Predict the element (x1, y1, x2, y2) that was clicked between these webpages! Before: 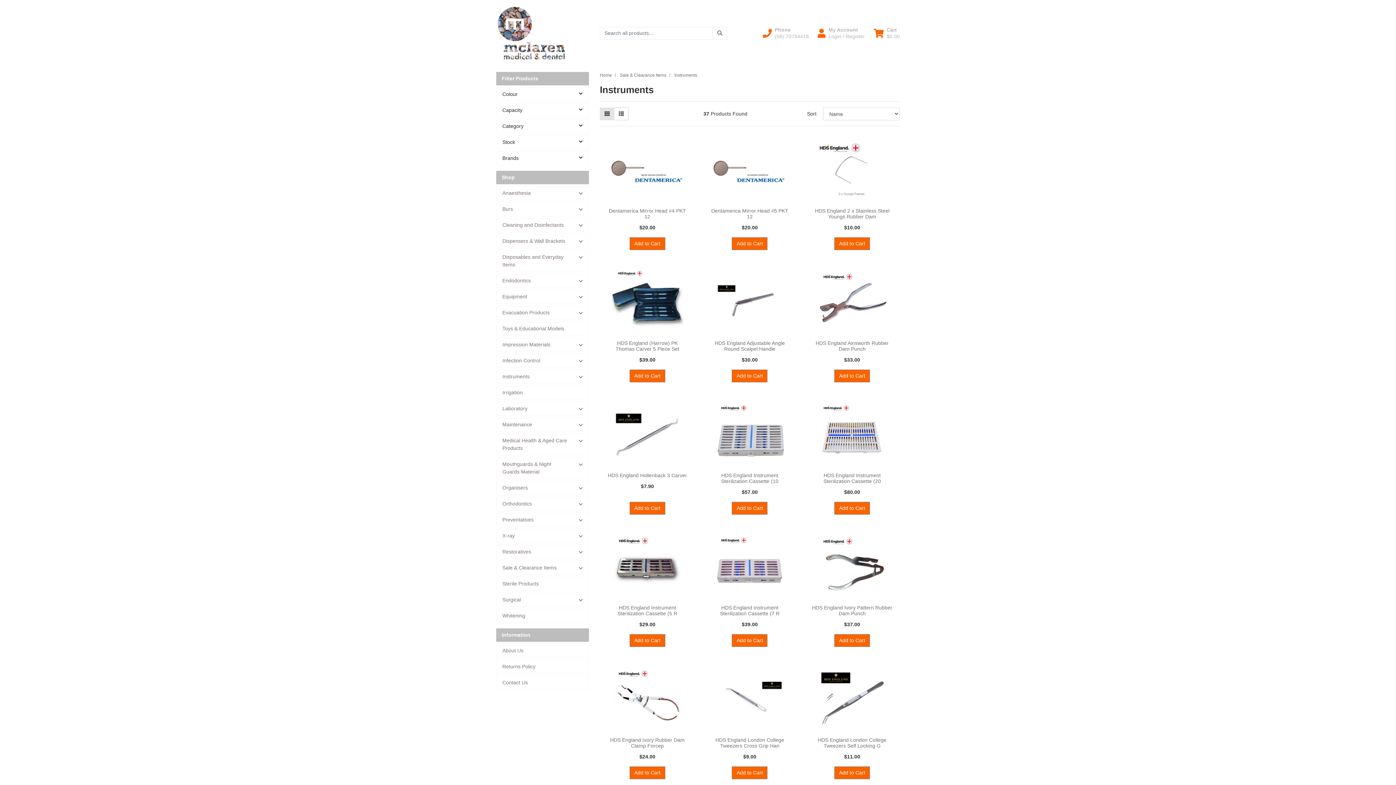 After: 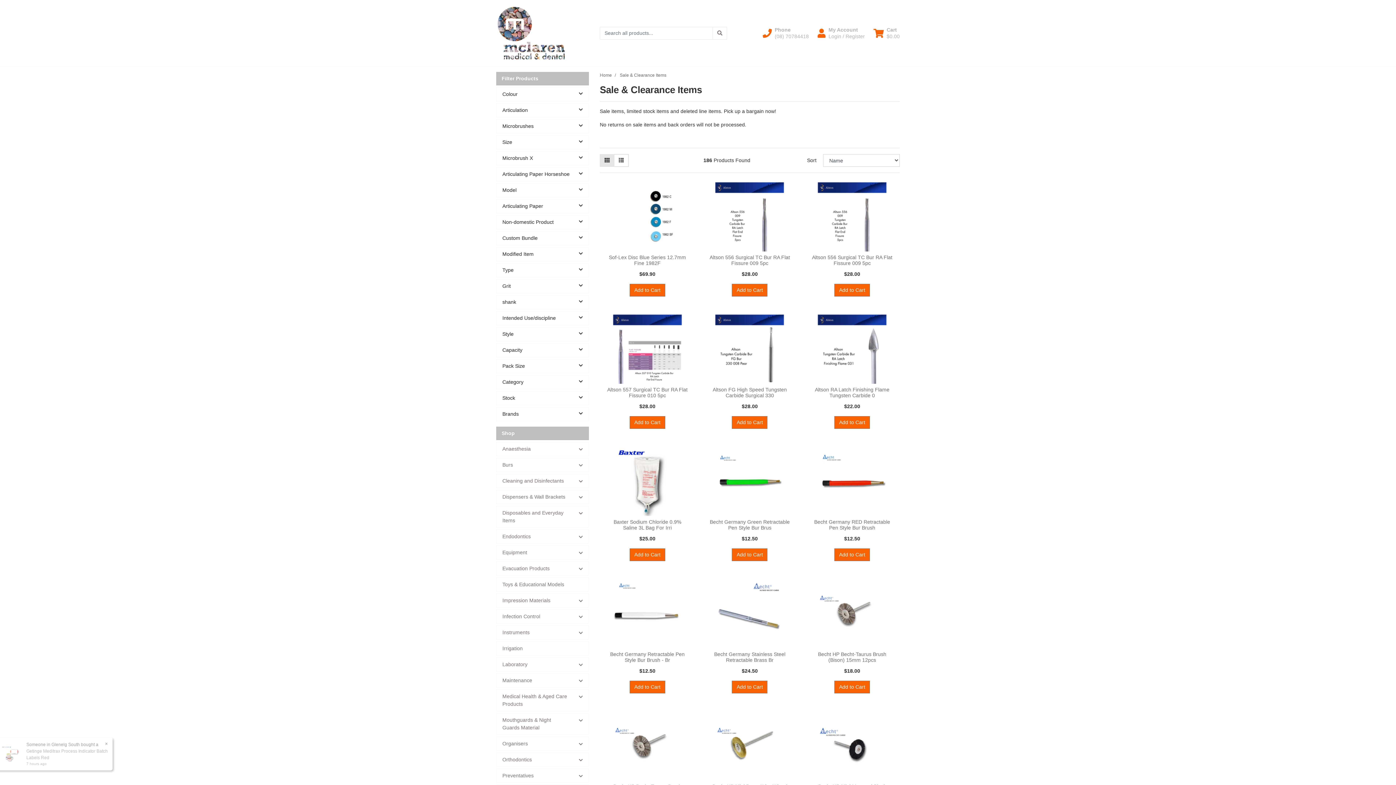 Action: bbox: (620, 72, 666, 77) label: Sale & Clearance Items